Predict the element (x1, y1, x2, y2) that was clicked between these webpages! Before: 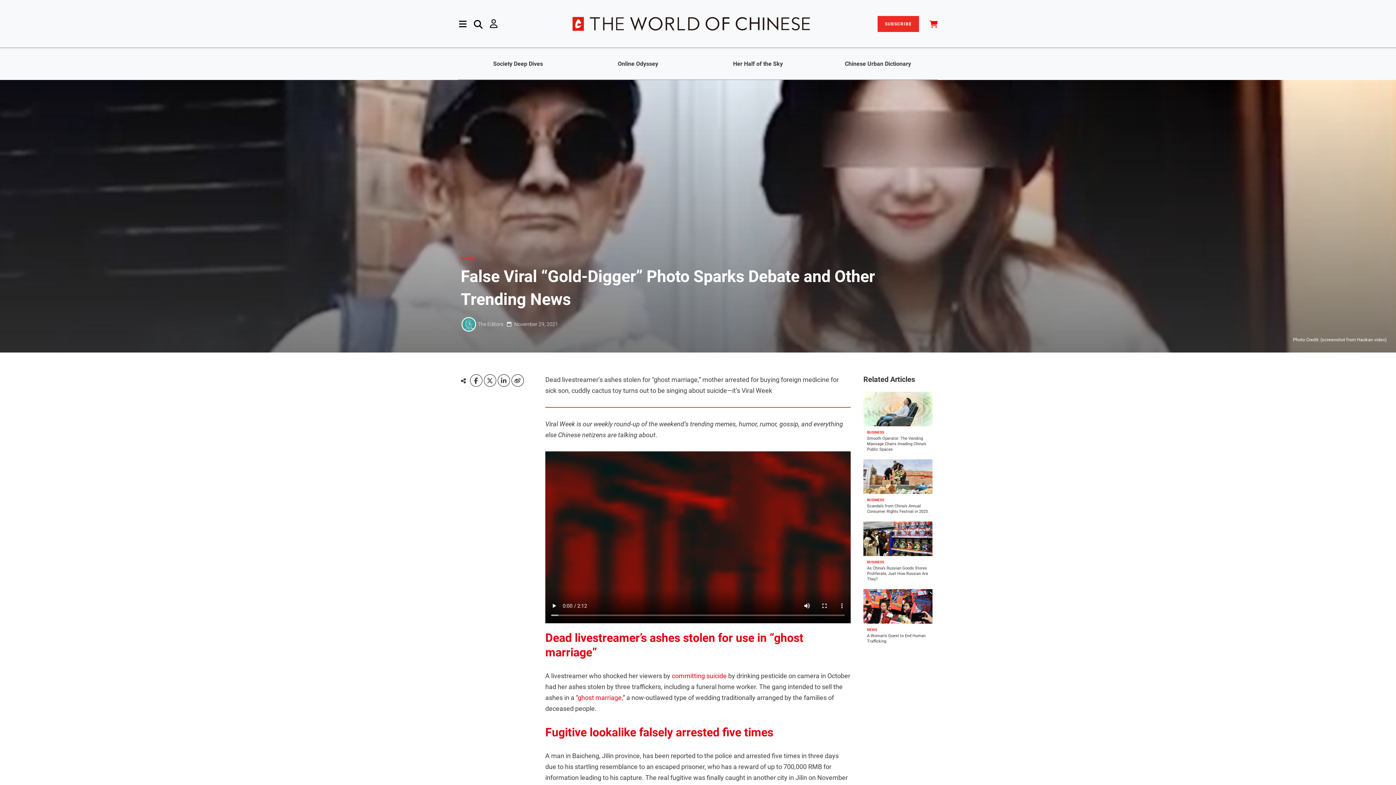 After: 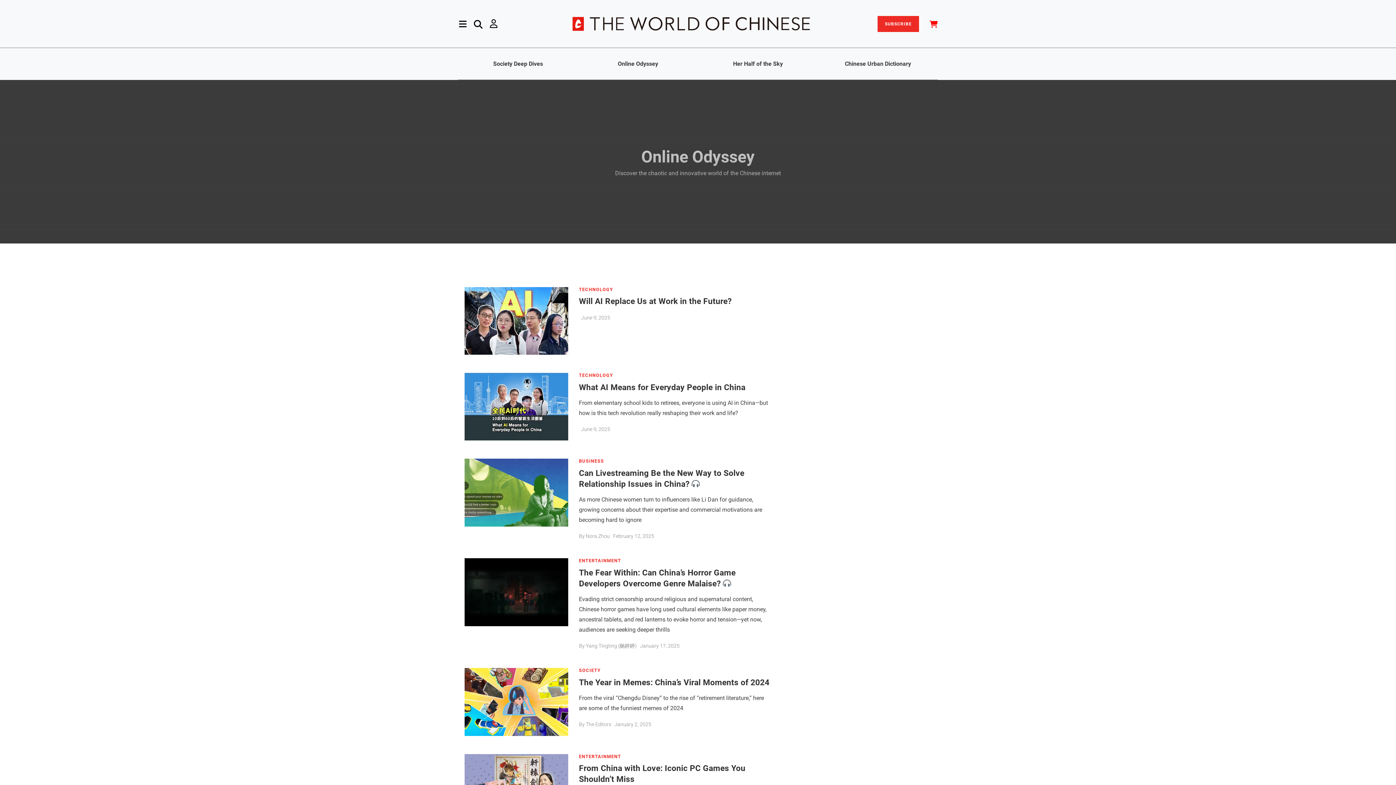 Action: bbox: (618, 60, 658, 67) label: Online Odyssey